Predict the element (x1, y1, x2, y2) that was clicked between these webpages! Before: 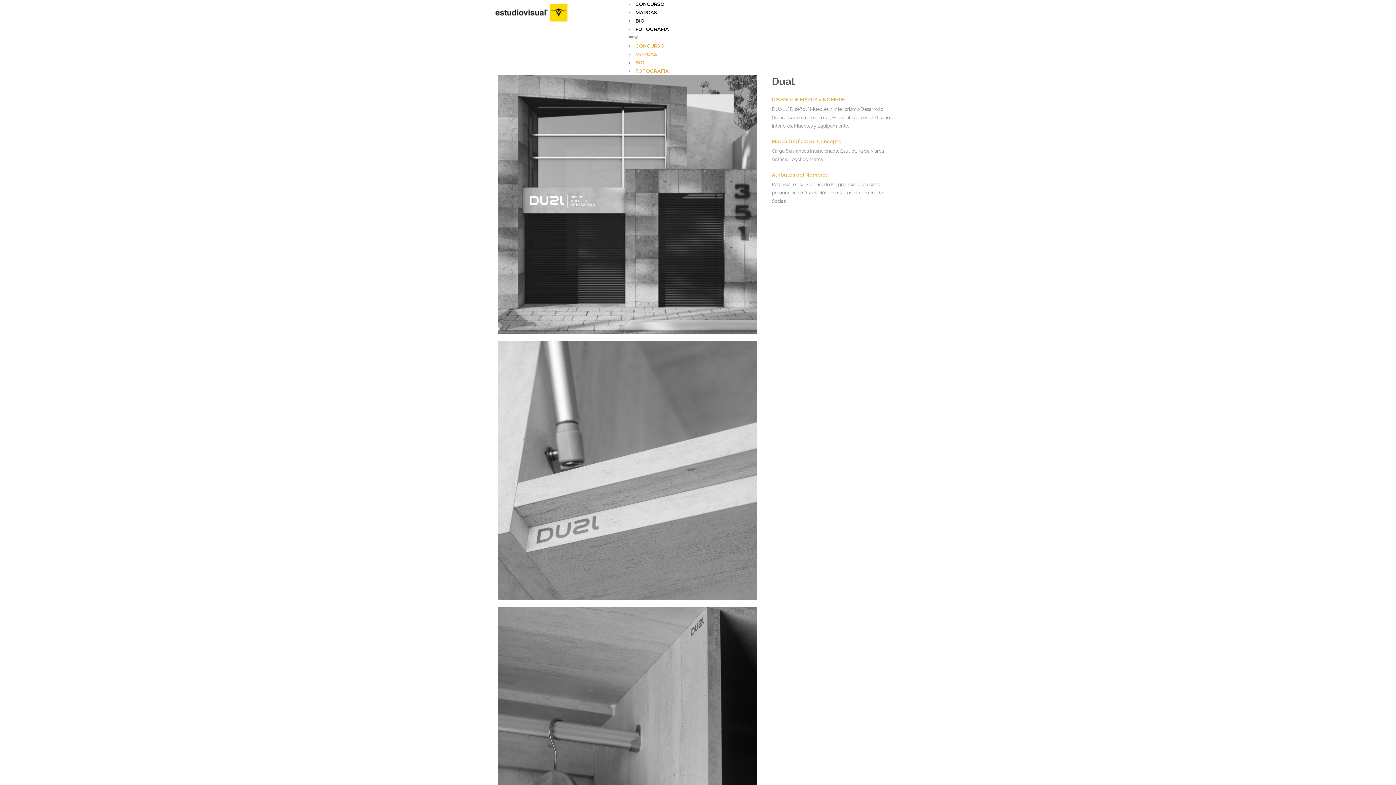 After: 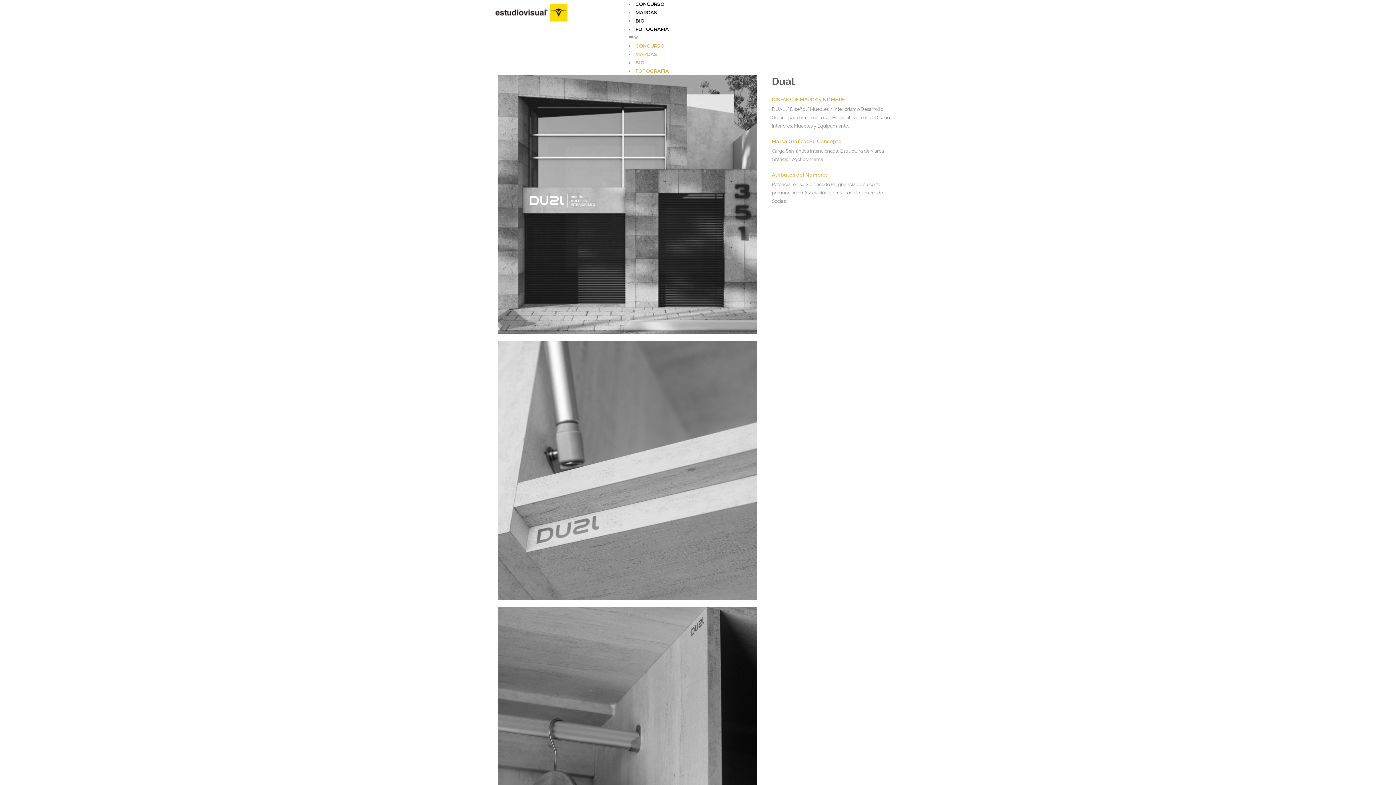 Action: label: Menu Toggle bbox: (629, 33, 905, 41)